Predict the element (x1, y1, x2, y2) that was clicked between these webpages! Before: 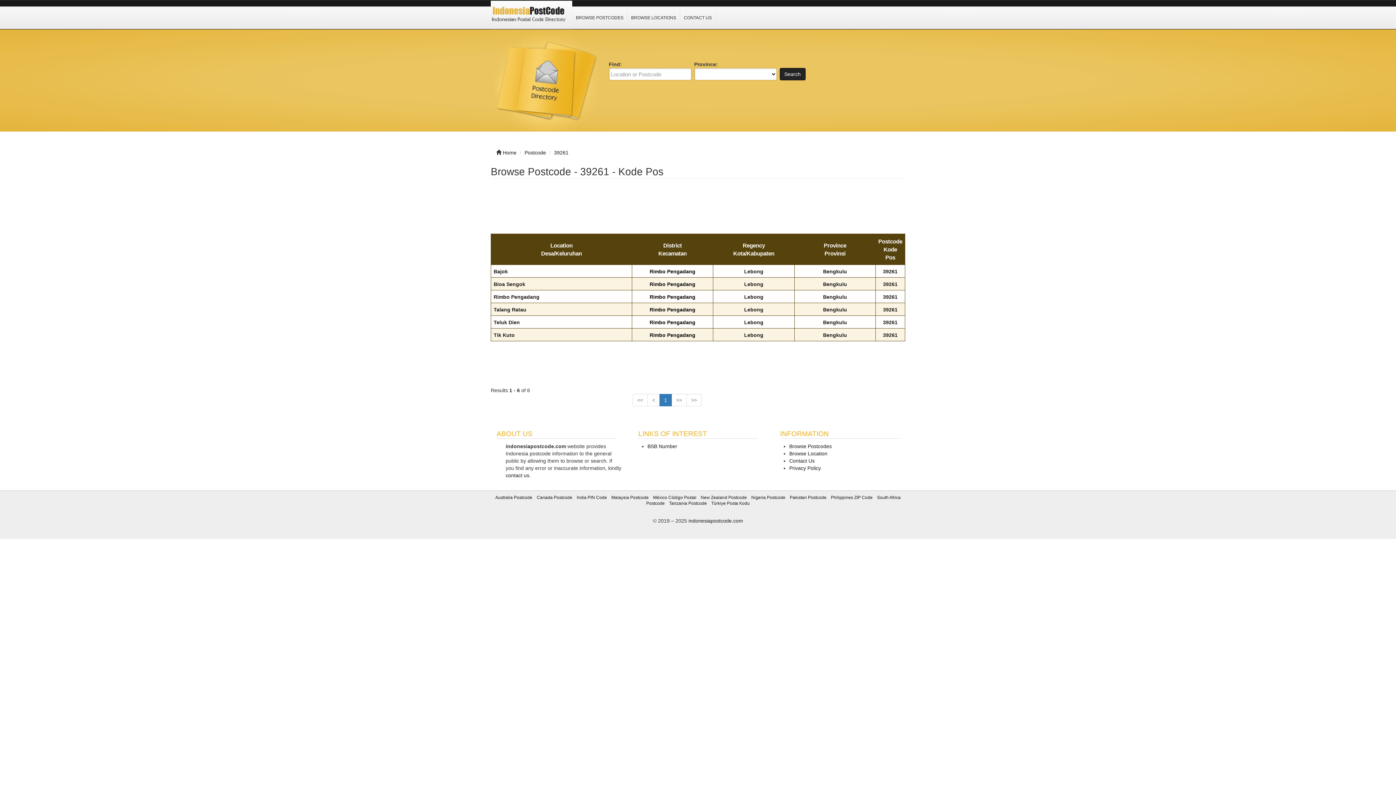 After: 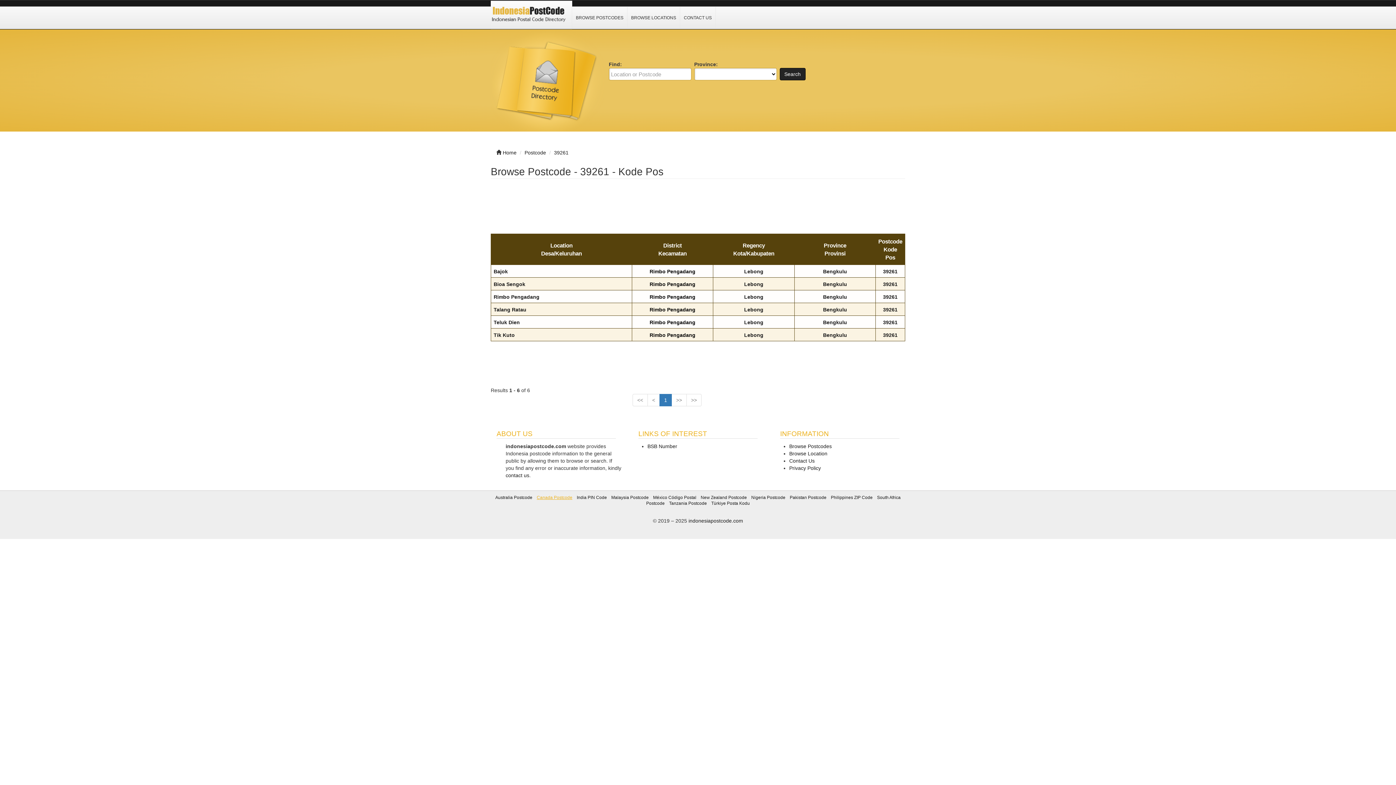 Action: bbox: (536, 495, 572, 500) label: Canada Postcode